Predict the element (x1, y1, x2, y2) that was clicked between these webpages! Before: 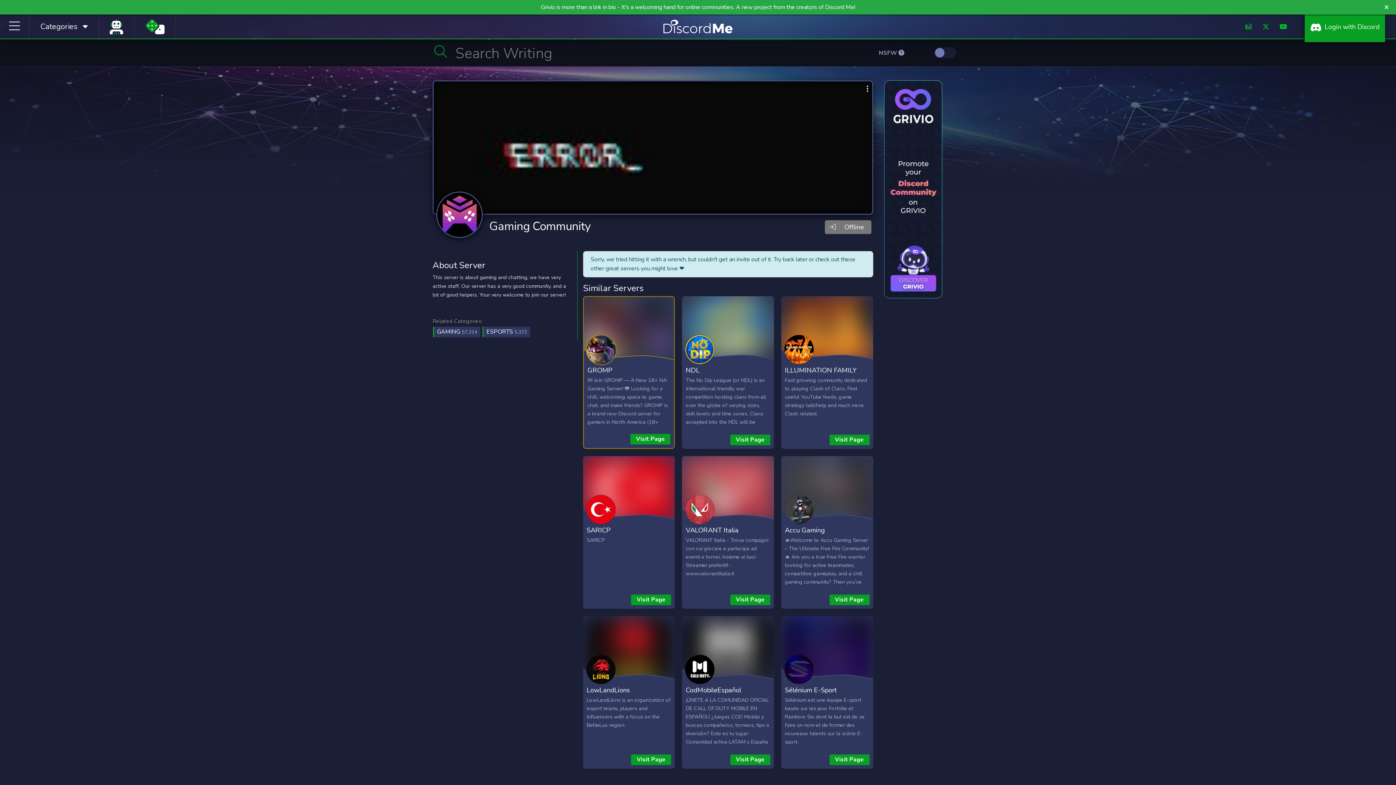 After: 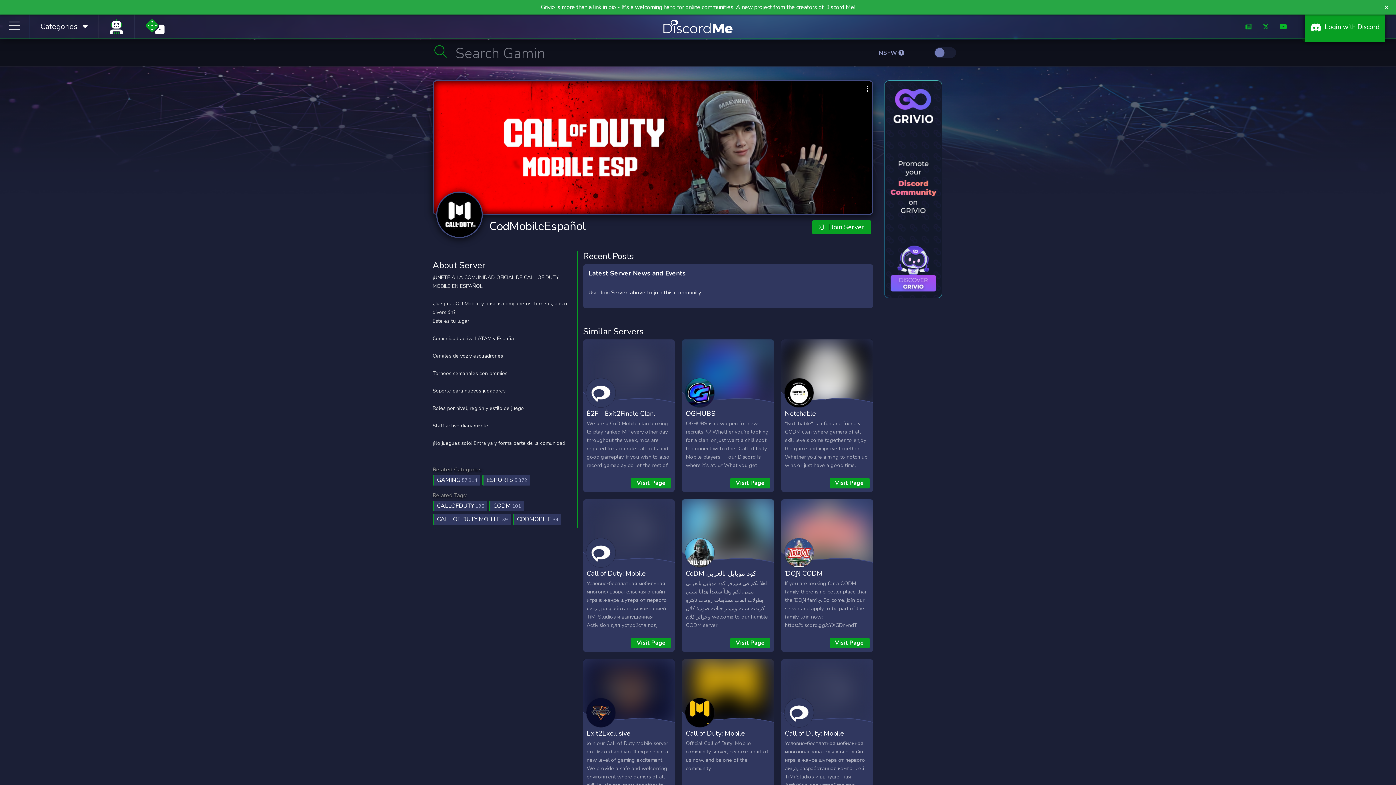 Action: bbox: (685, 685, 741, 694) label: CodMobileEspañol